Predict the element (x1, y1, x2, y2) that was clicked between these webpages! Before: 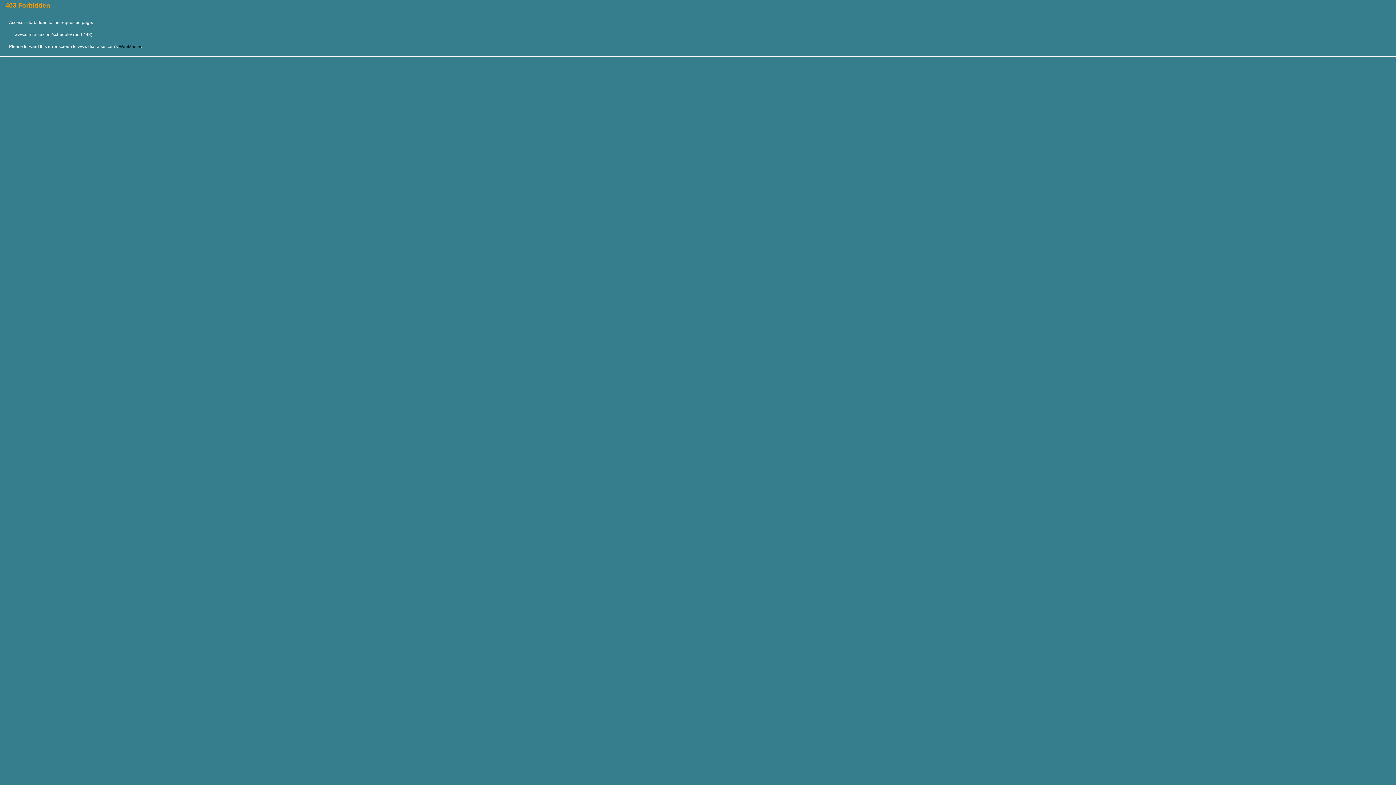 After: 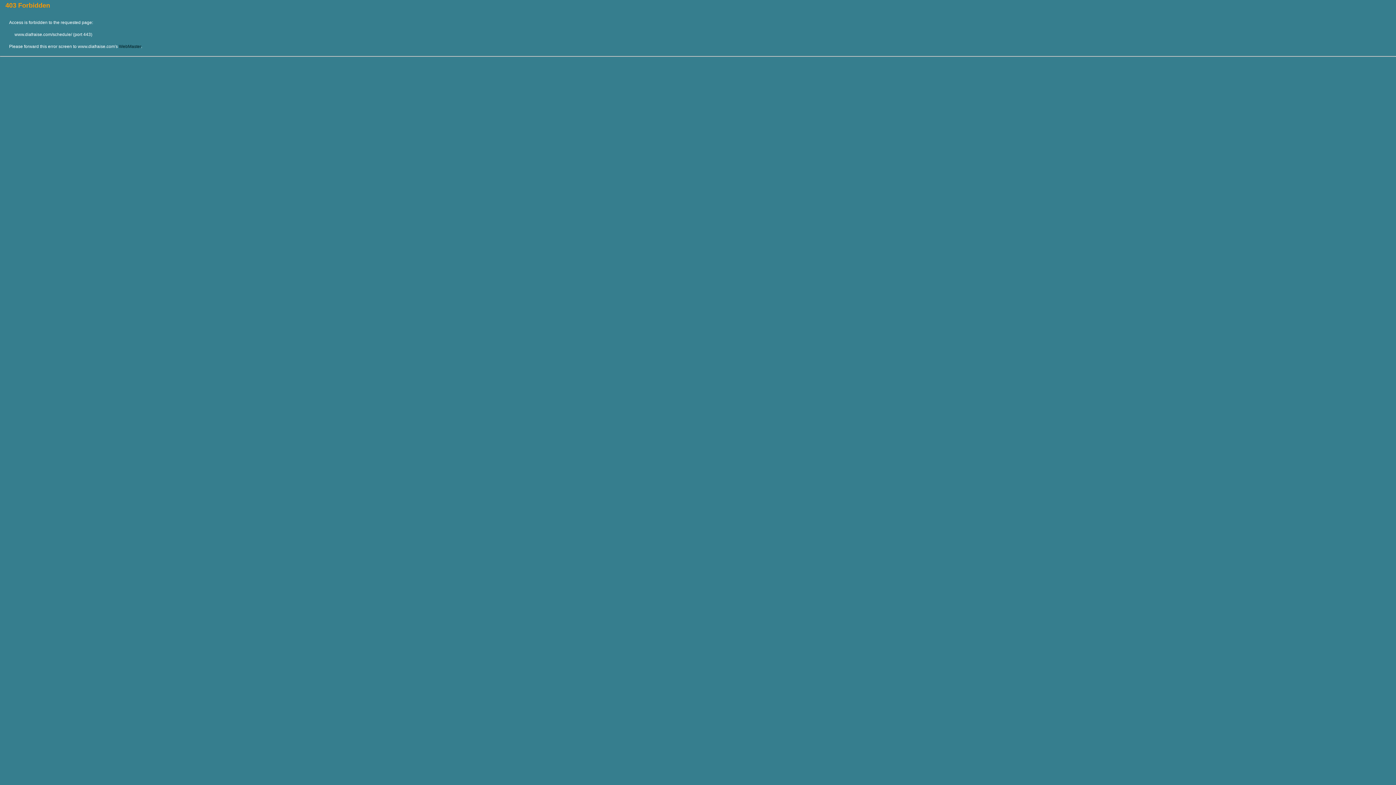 Action: bbox: (118, 44, 141, 49) label: WebMaster